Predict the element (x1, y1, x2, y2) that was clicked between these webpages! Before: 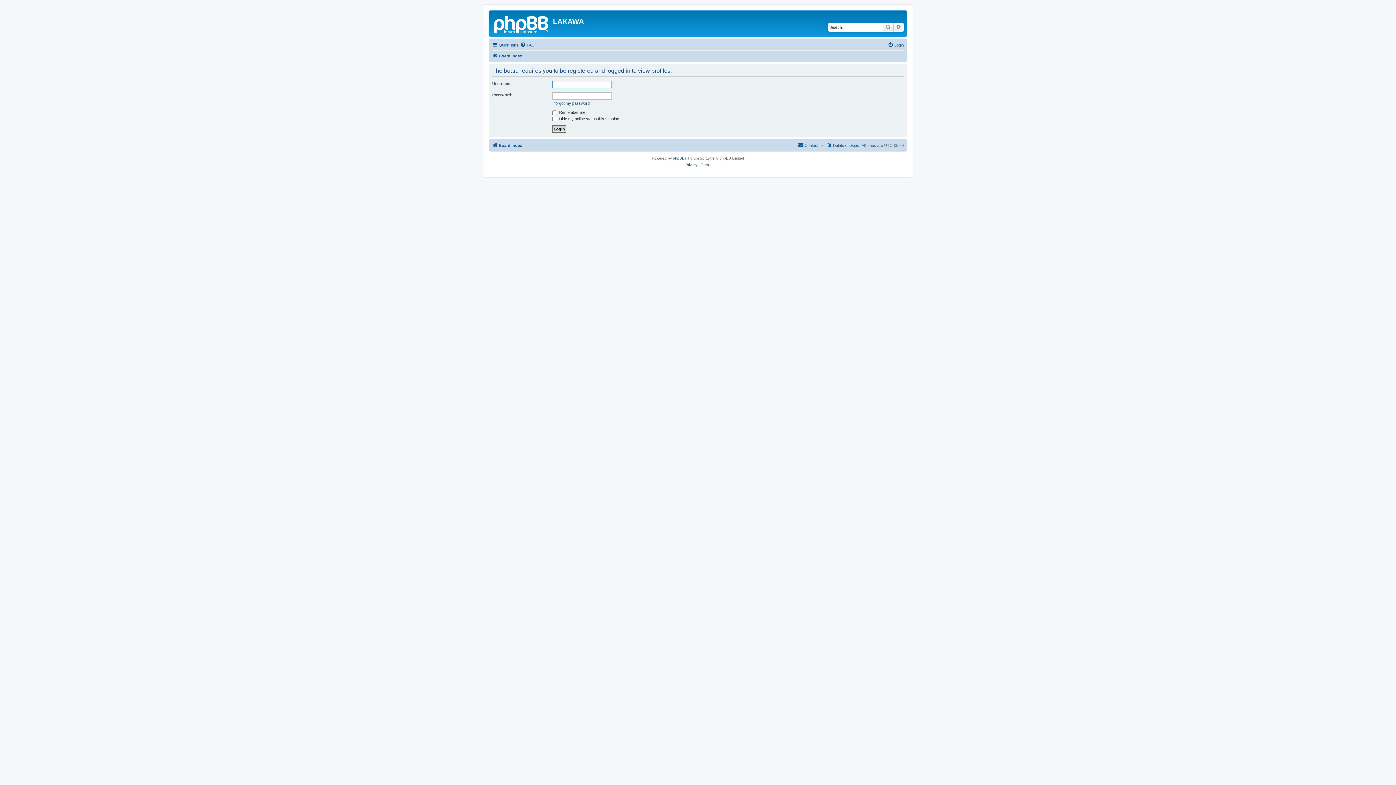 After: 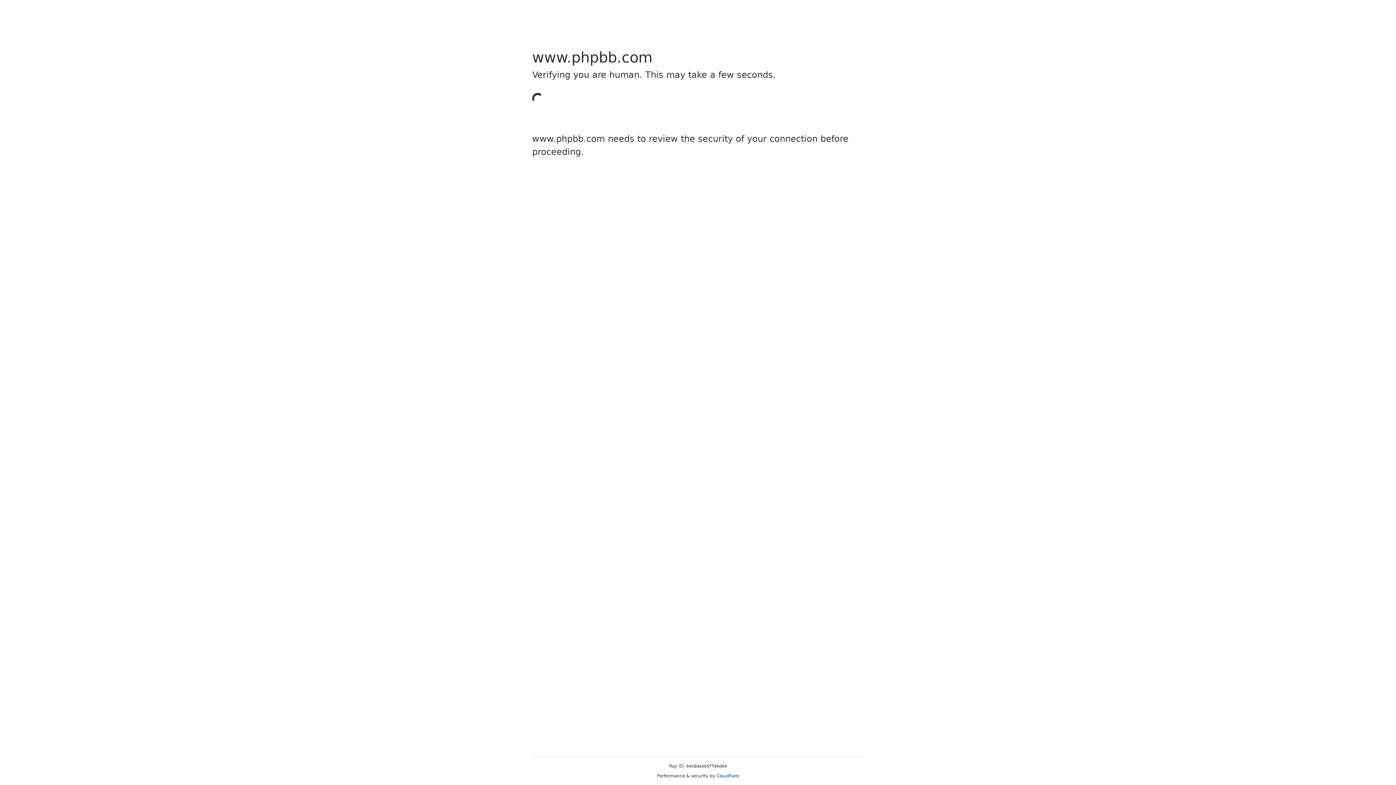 Action: label: phpBB bbox: (673, 155, 684, 161)